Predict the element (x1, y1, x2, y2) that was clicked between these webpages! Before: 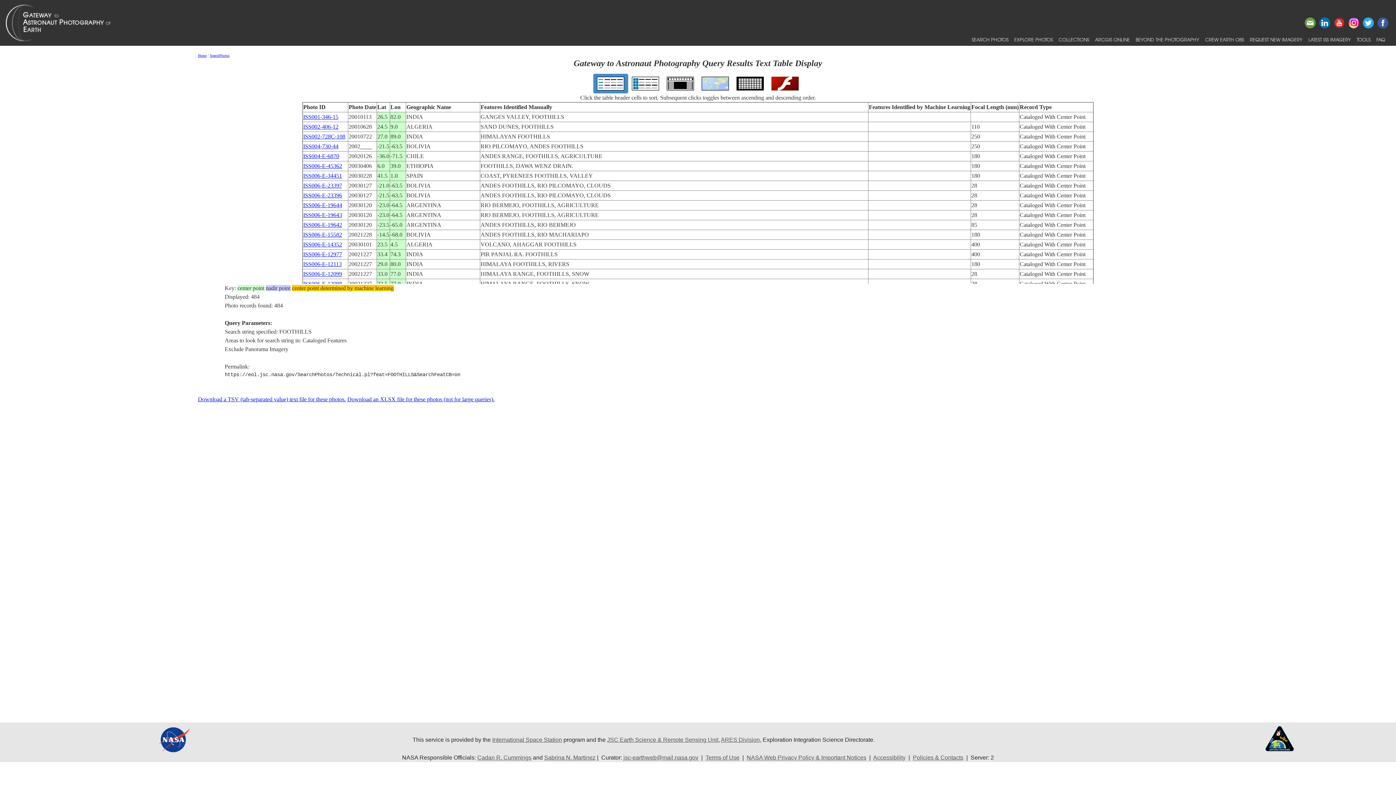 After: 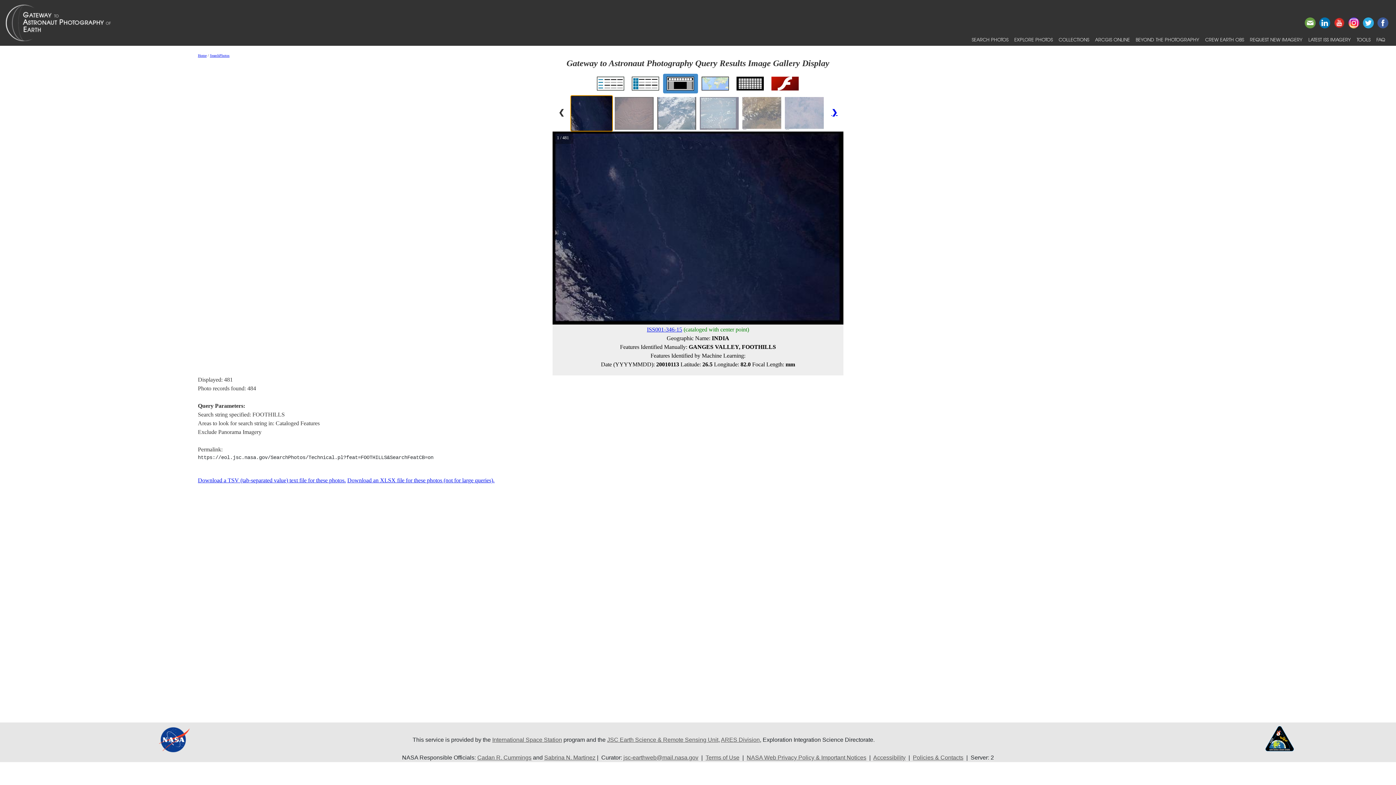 Action: bbox: (667, 79, 694, 85)